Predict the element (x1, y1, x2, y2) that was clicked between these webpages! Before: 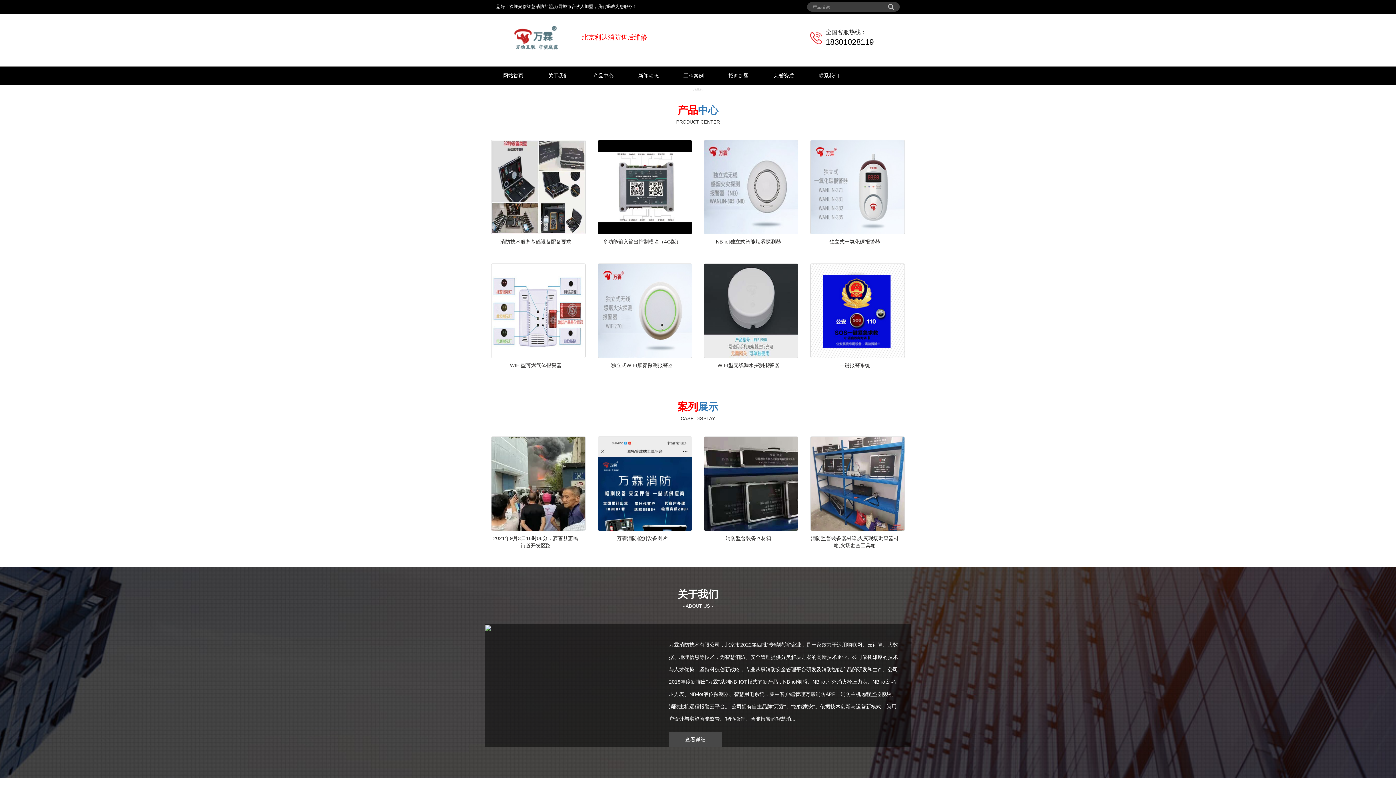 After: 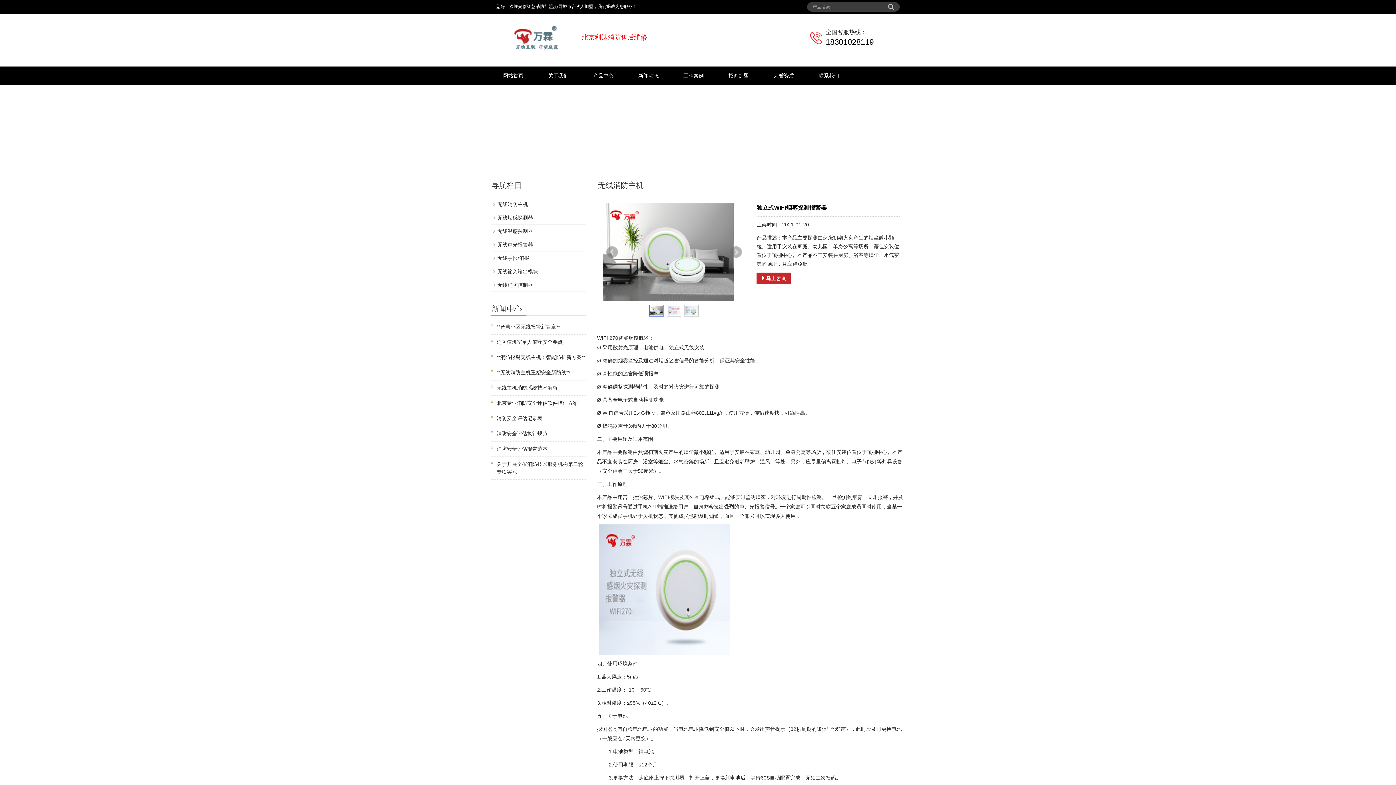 Action: bbox: (597, 261, 692, 262)